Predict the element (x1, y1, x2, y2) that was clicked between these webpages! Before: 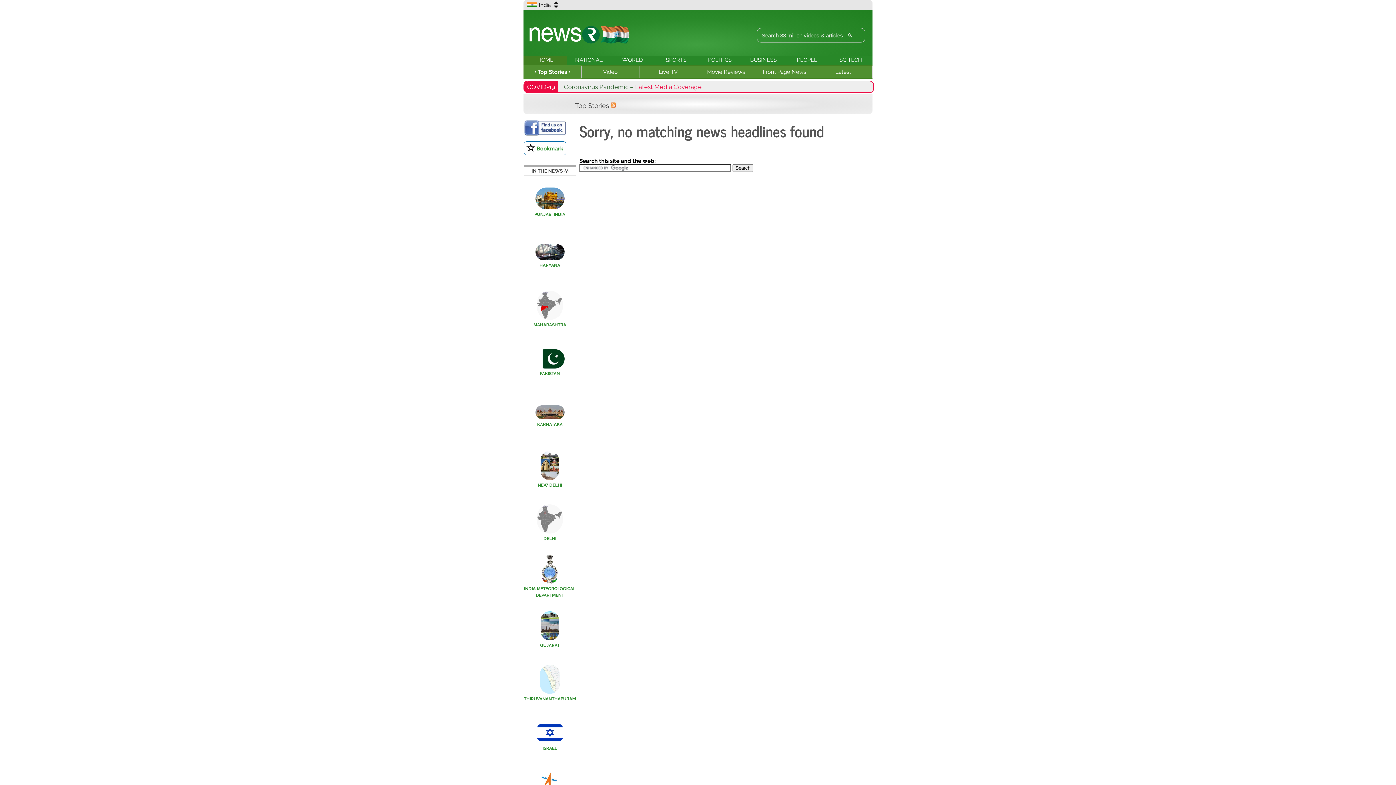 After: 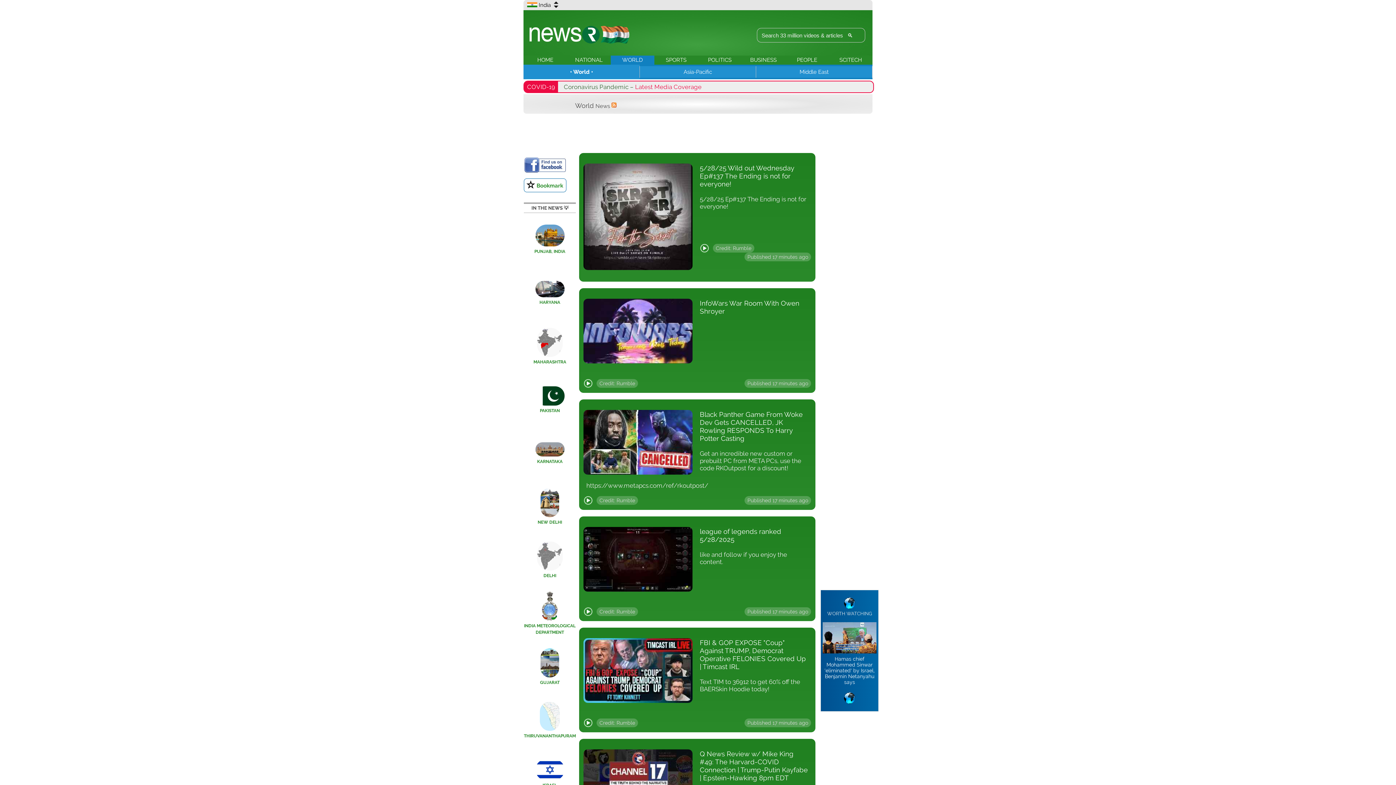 Action: bbox: (622, 56, 643, 63) label: WORLD